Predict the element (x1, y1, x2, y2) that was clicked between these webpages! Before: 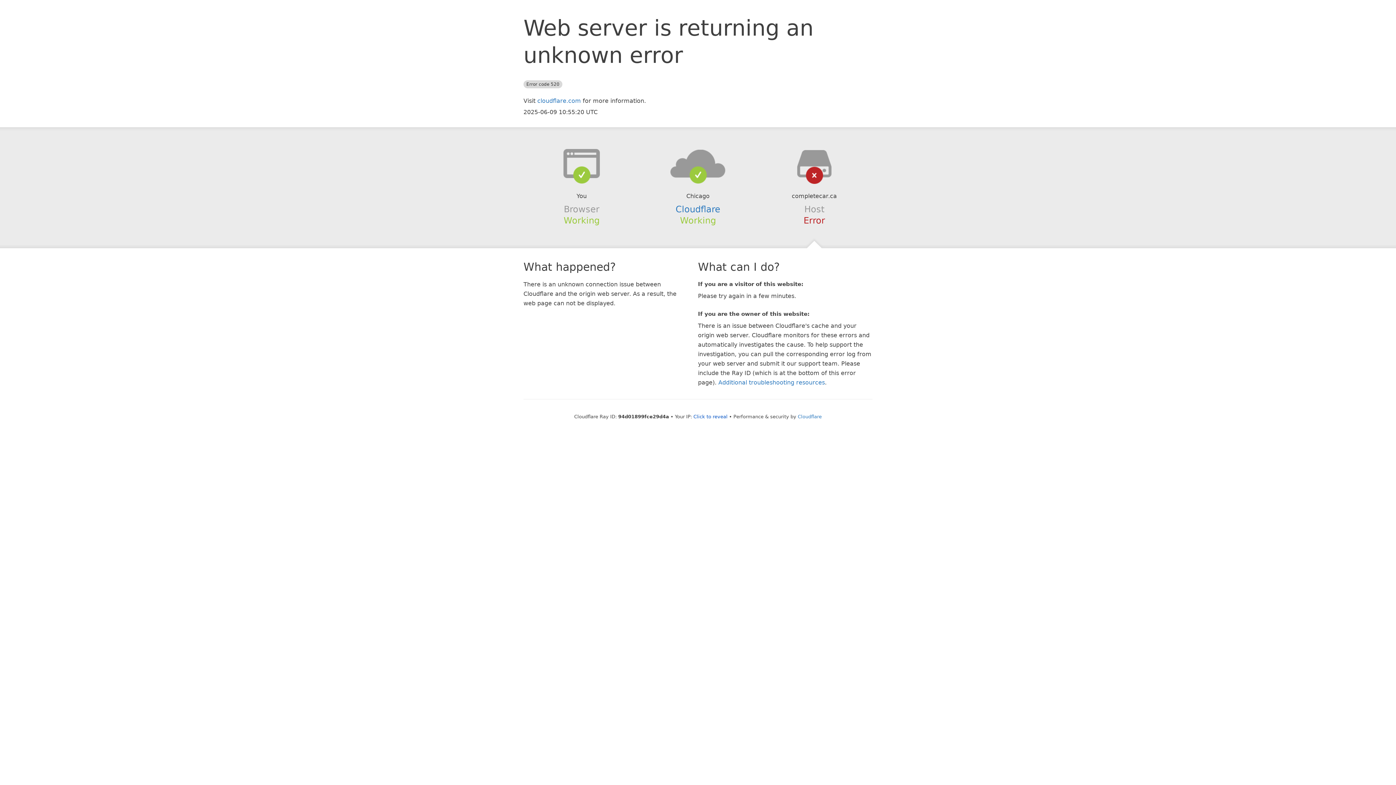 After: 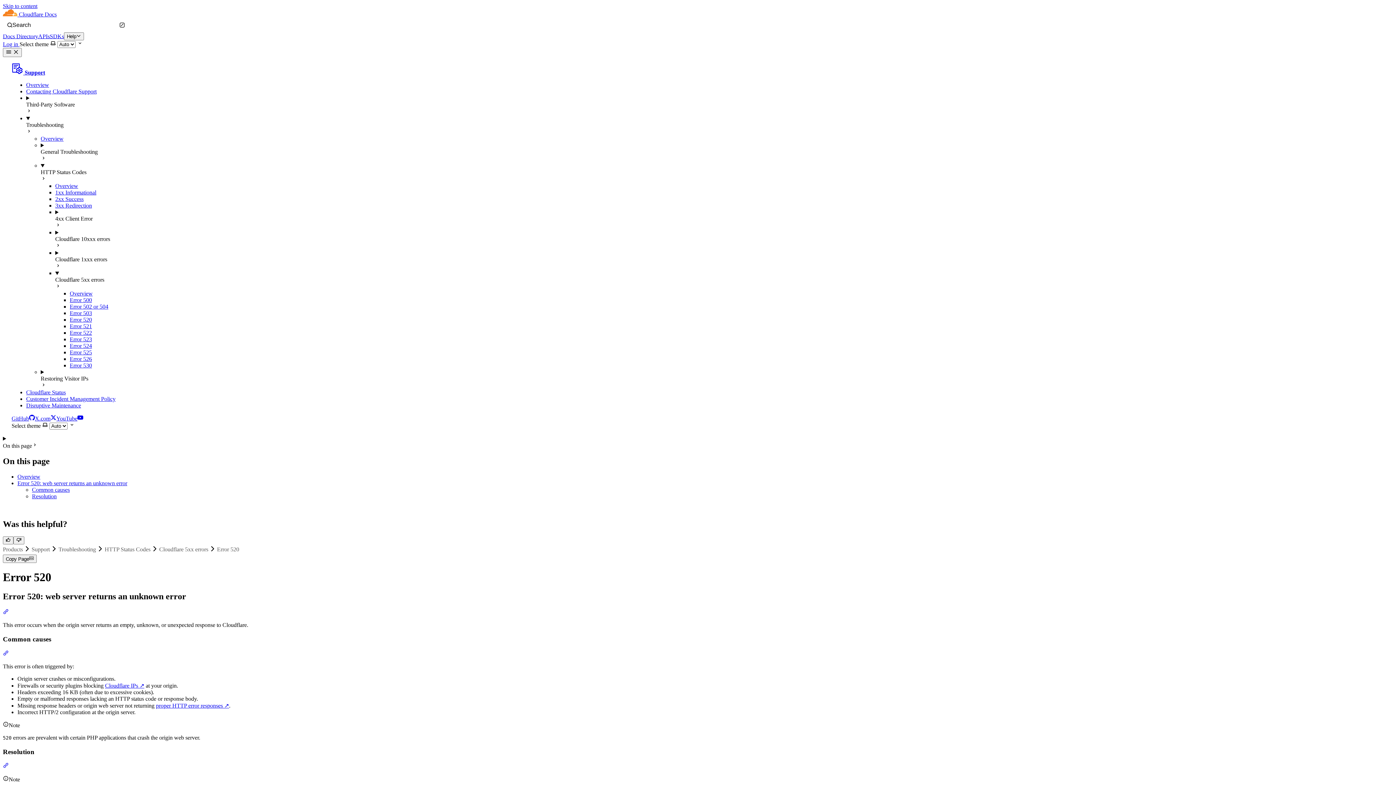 Action: bbox: (718, 379, 825, 386) label: Additional troubleshooting resources